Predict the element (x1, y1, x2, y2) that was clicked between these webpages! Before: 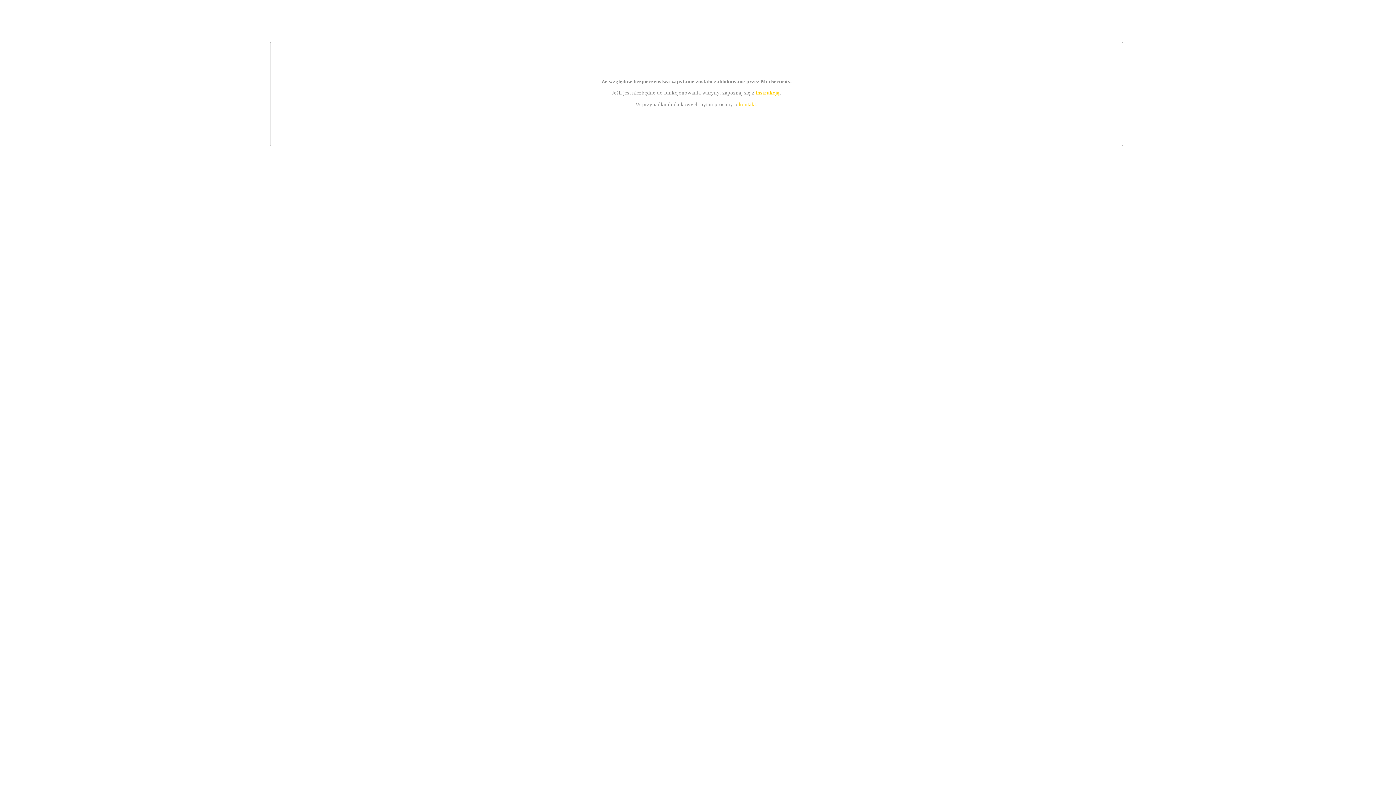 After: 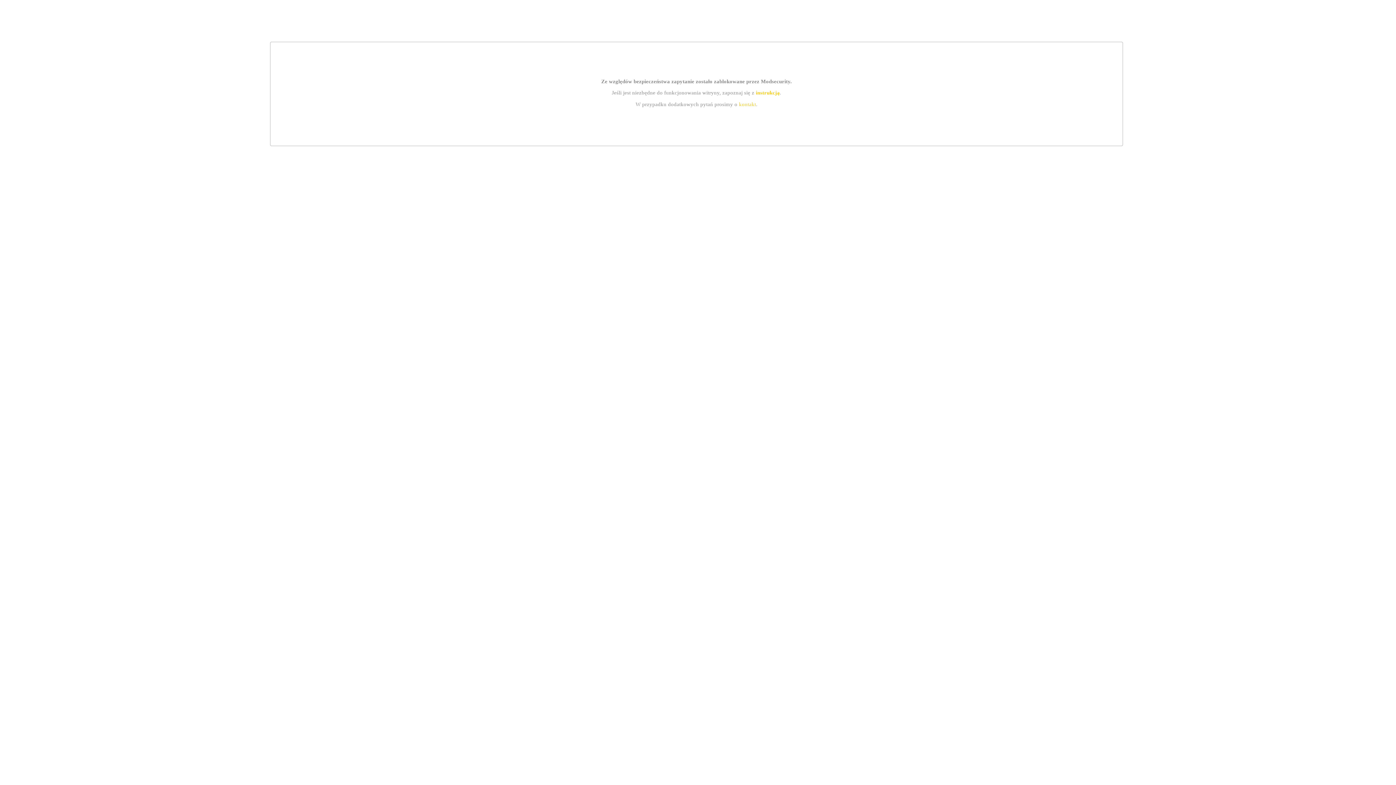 Action: bbox: (739, 101, 756, 107) label: kontakt